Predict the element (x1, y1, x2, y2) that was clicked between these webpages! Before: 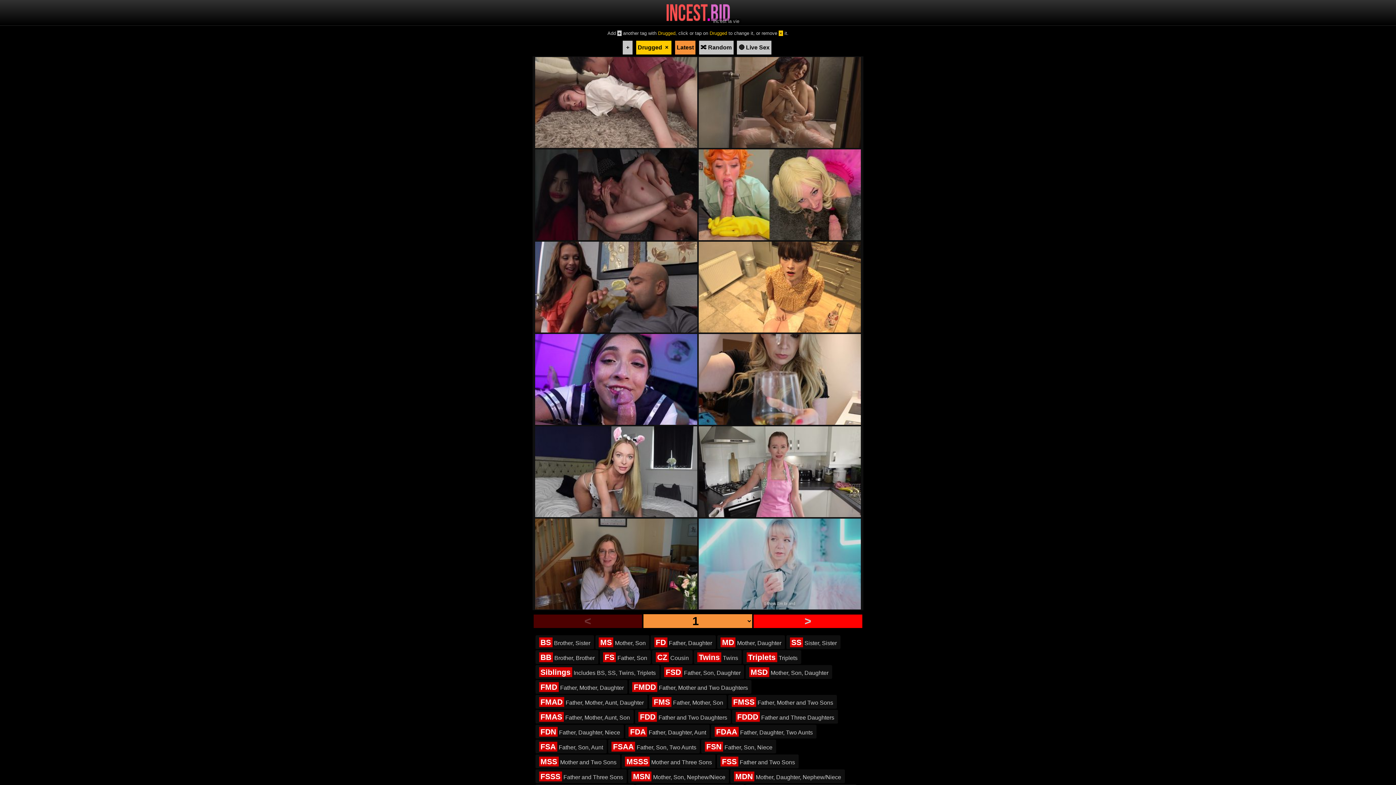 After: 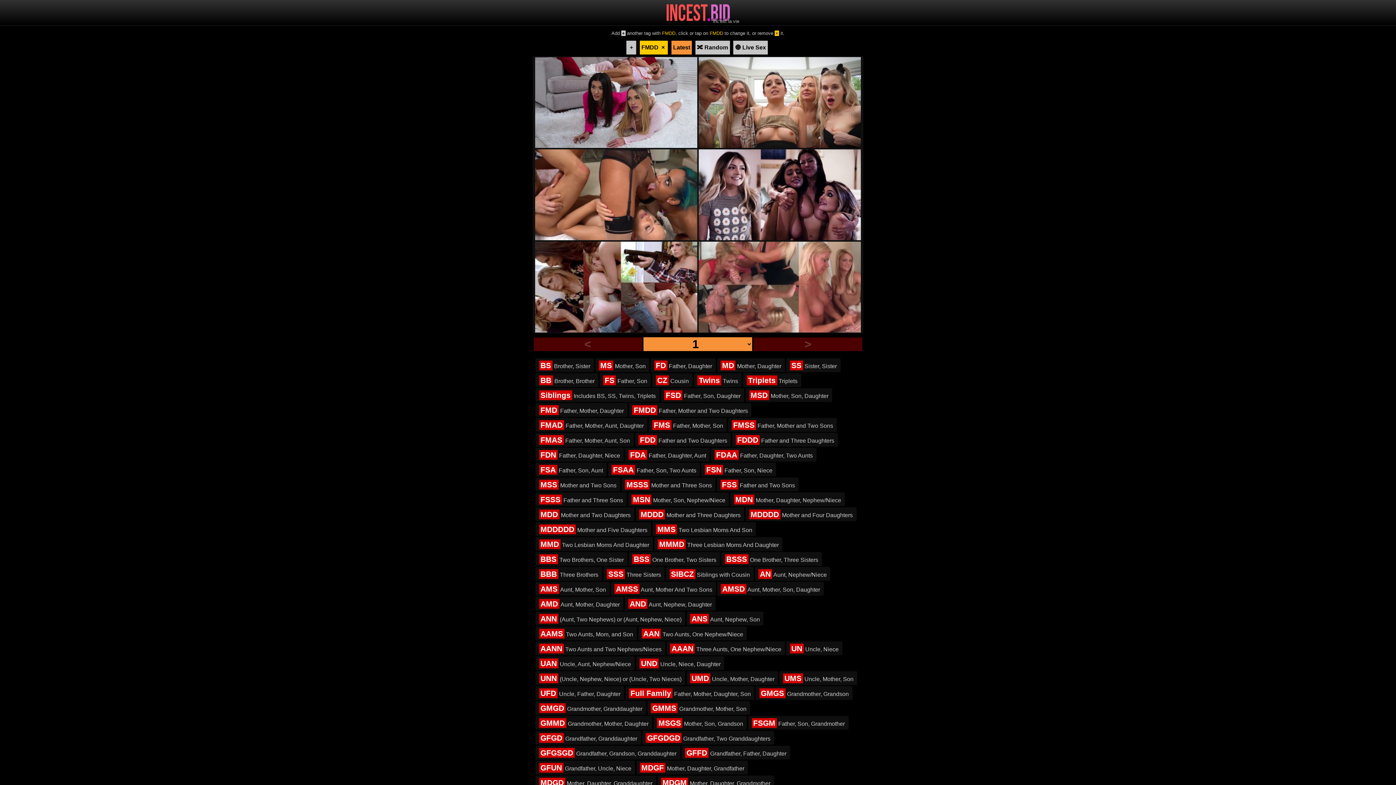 Action: bbox: (628, 680, 751, 694) label: FMDD Father, Mother and Two Daughters